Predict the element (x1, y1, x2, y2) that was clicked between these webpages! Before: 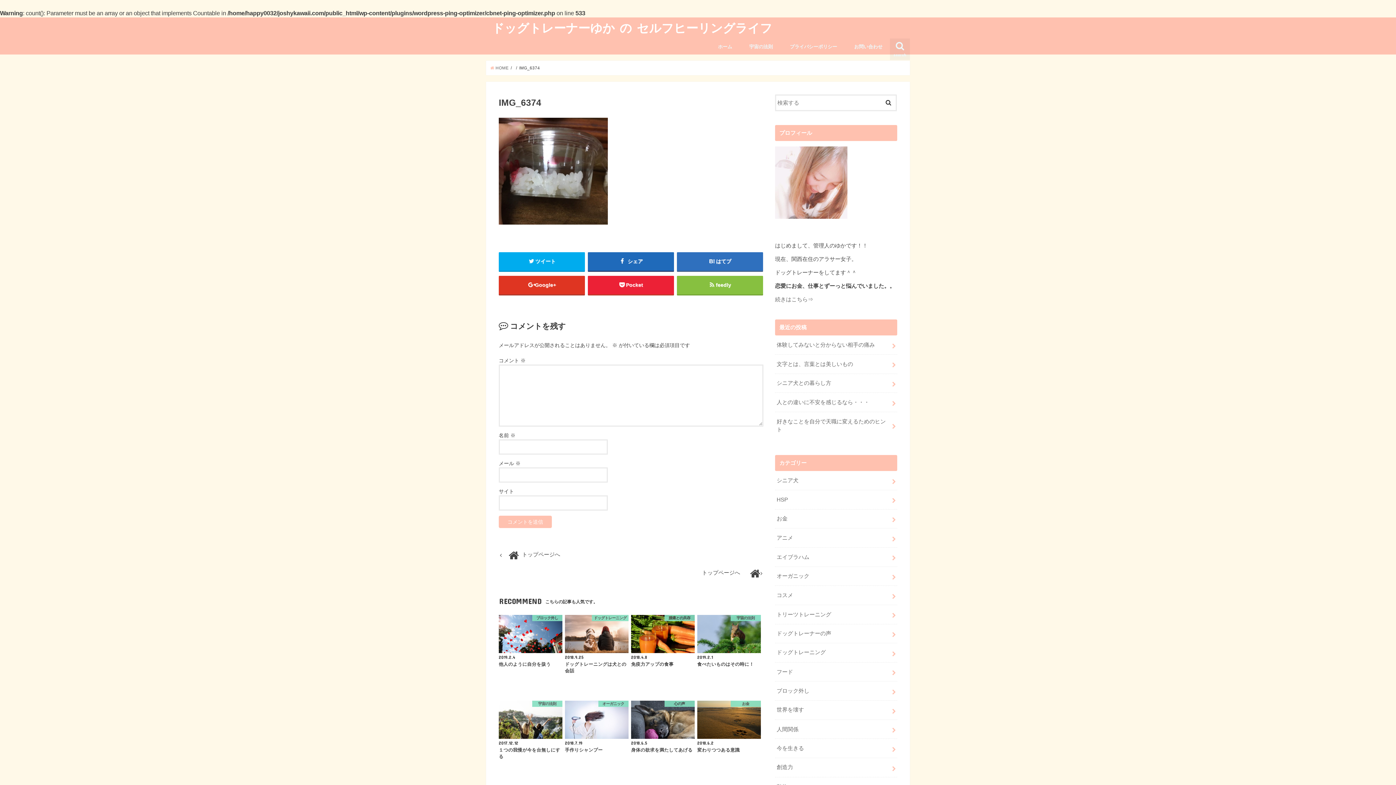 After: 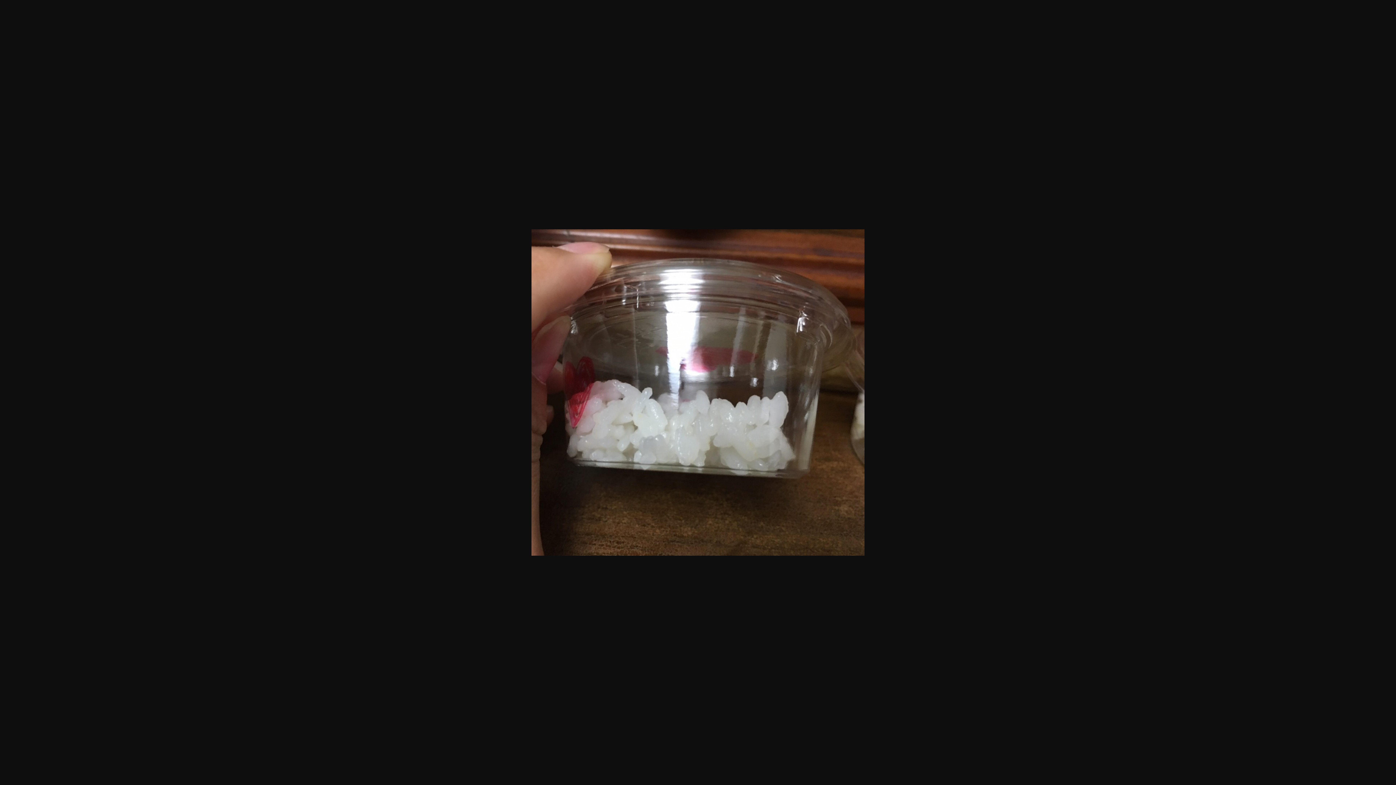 Action: bbox: (498, 225, 608, 231)